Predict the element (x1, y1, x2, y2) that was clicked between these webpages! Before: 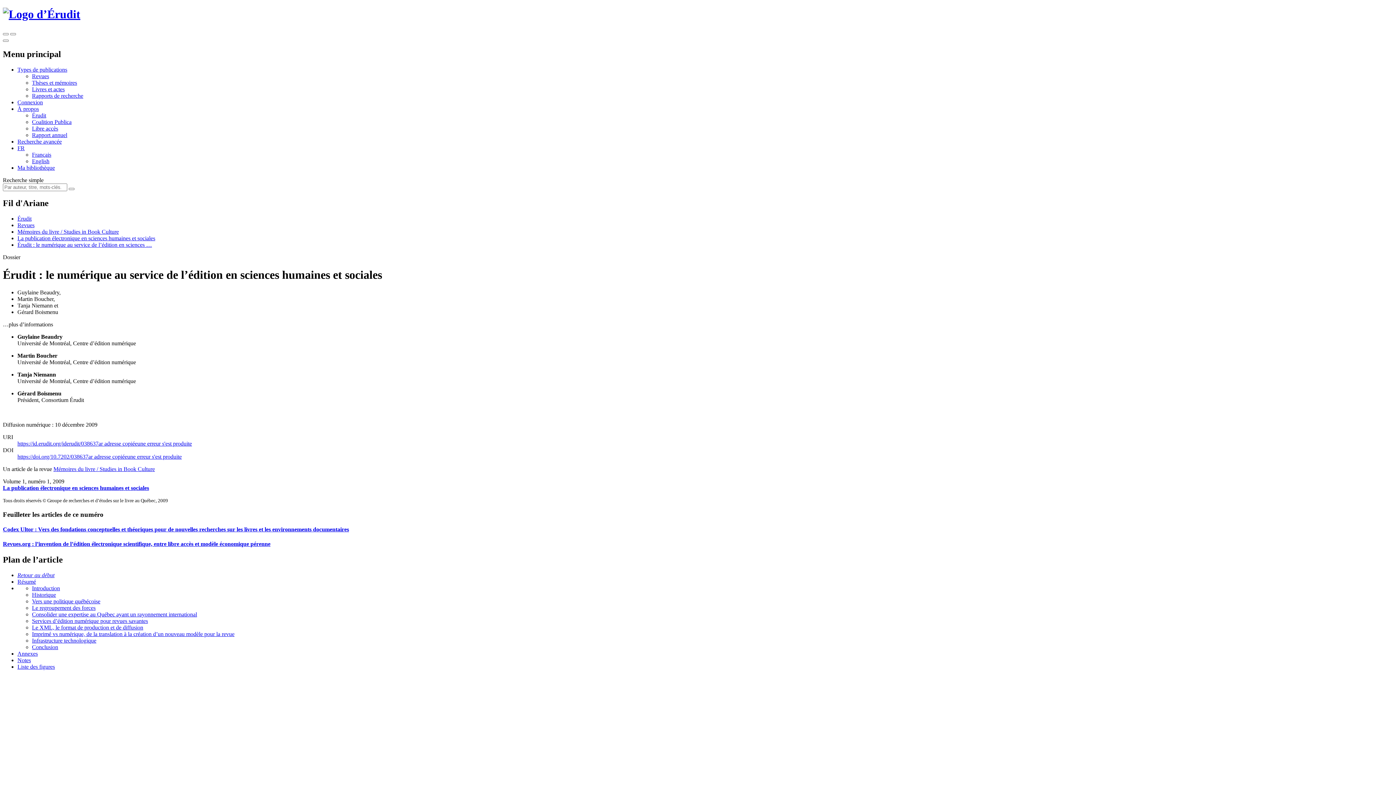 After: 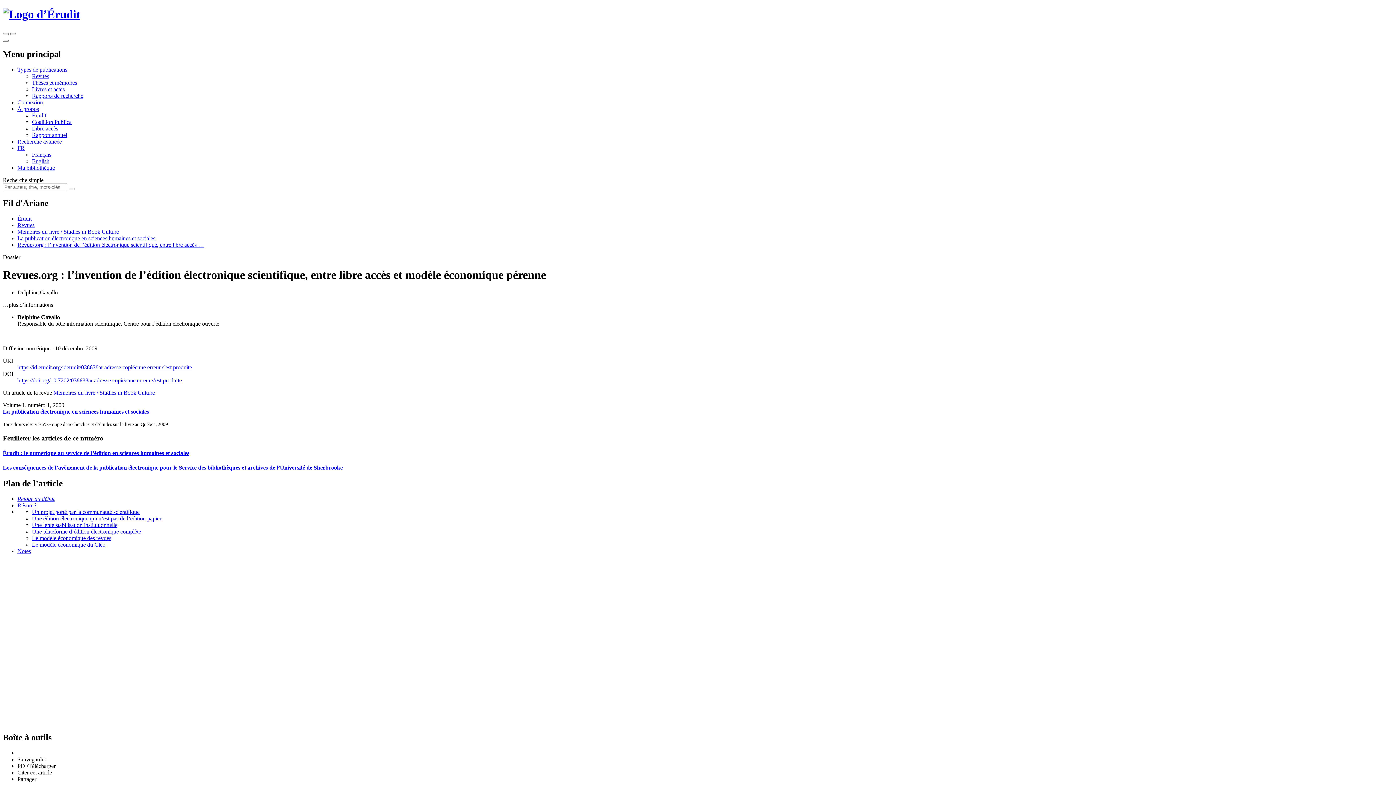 Action: bbox: (2, 540, 1393, 547) label: Revues.org : l’invention de l’édition électronique scientifique, entre libre accès et modèle économique pérenne